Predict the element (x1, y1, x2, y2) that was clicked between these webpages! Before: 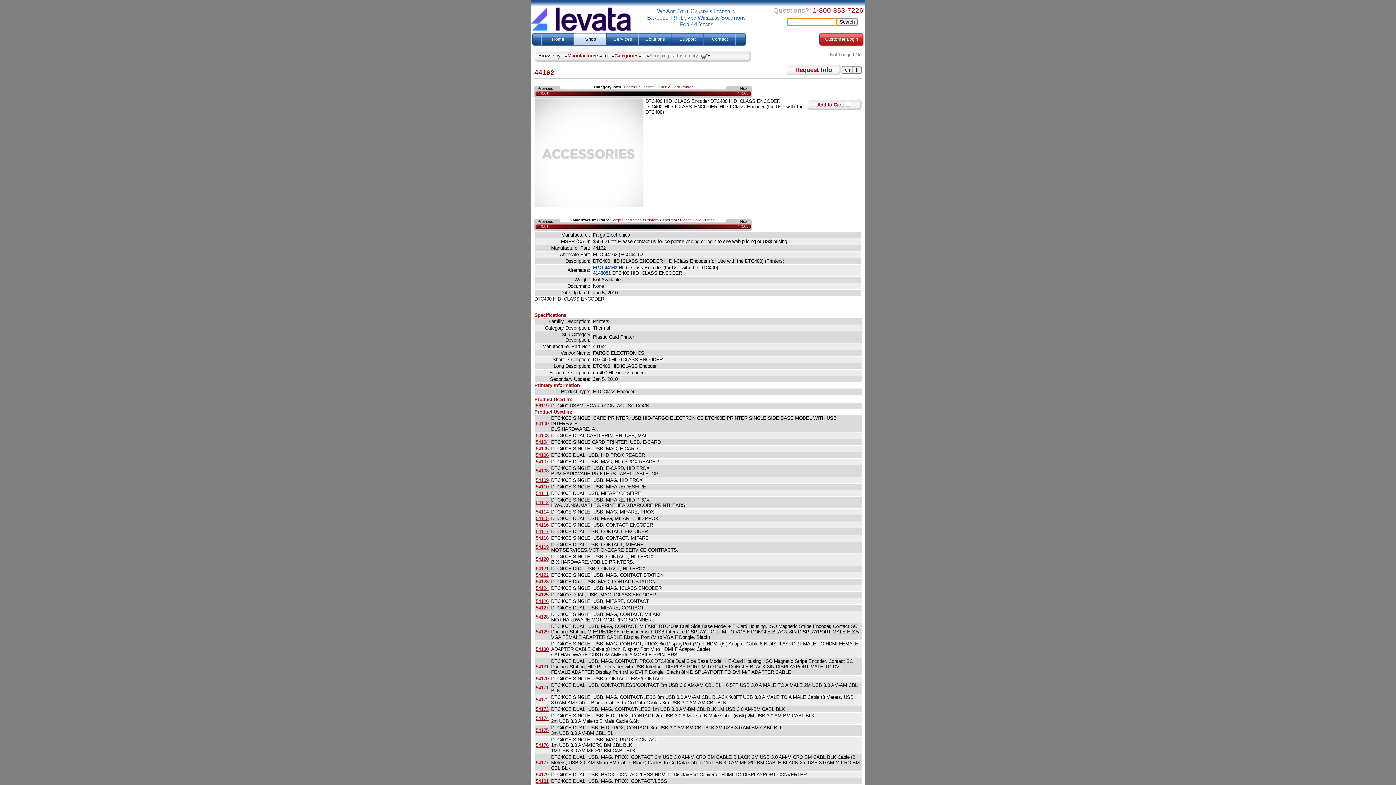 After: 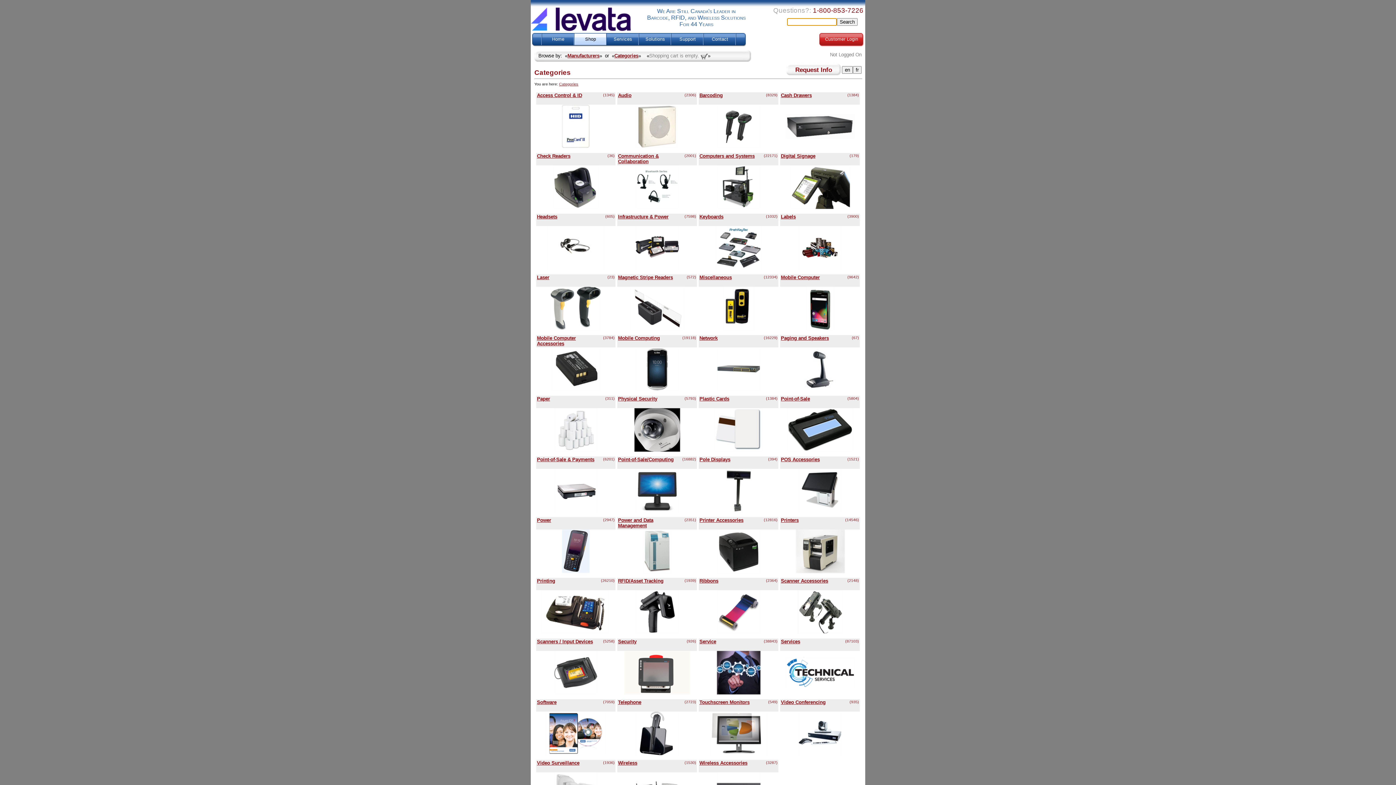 Action: label: Categories bbox: (614, 53, 638, 58)